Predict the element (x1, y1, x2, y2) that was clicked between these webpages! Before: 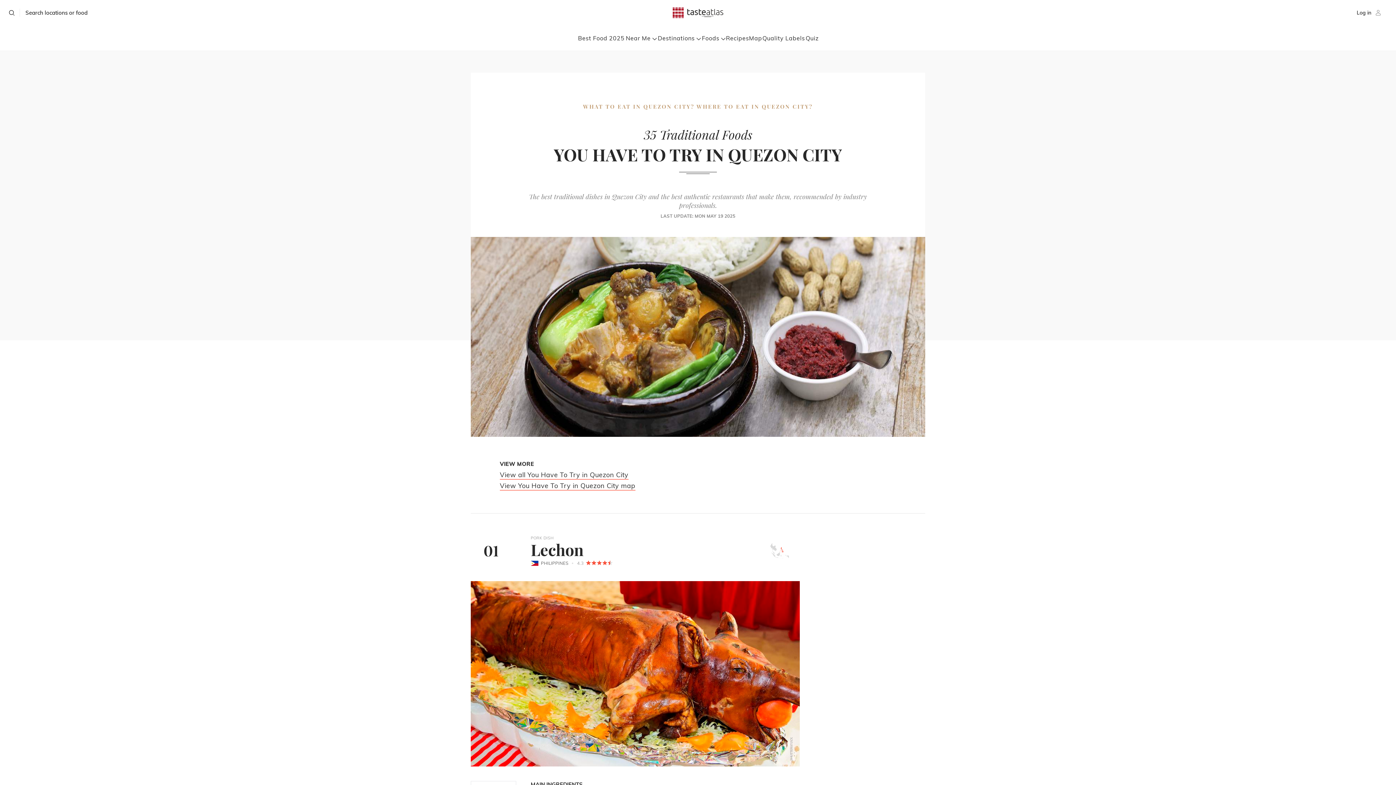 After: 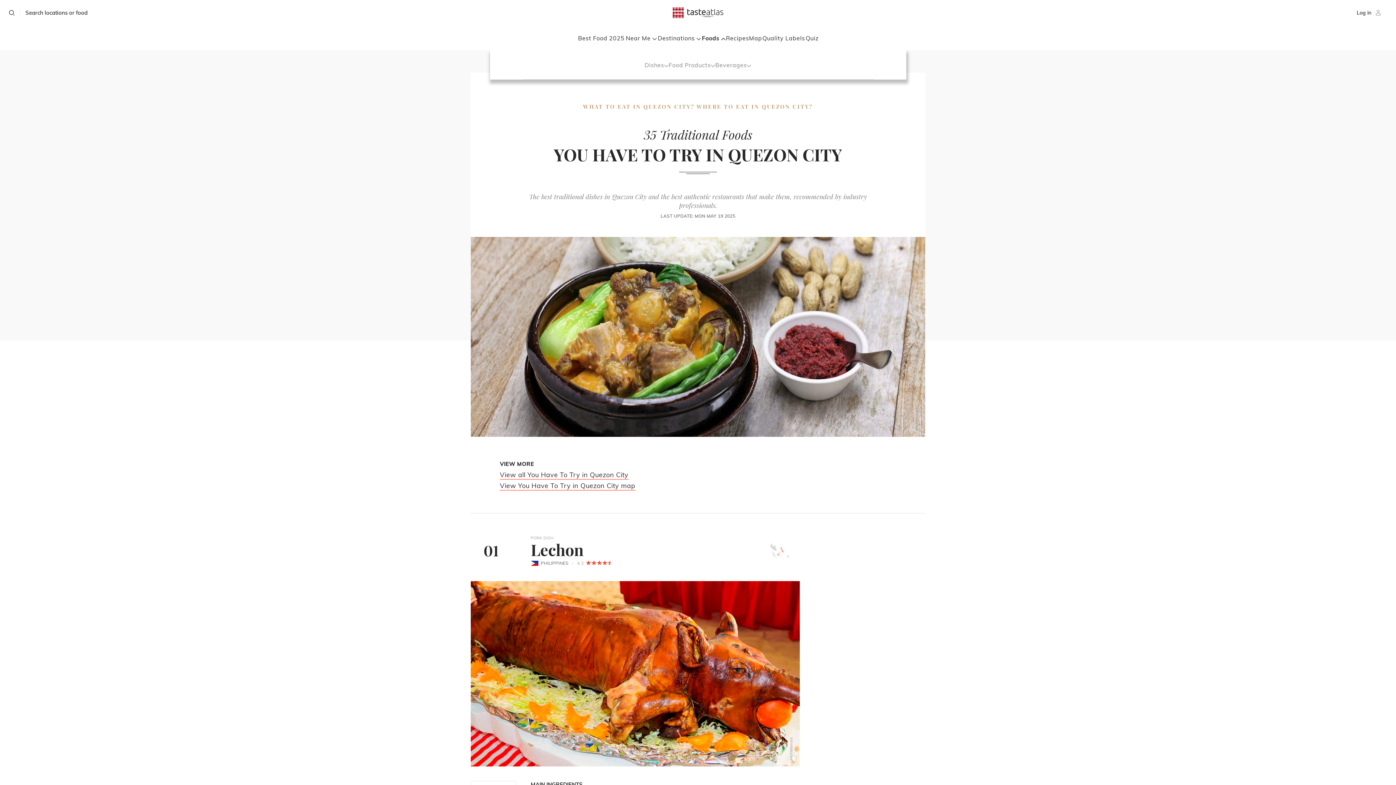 Action: bbox: (702, 34, 725, 41) label: Foods 